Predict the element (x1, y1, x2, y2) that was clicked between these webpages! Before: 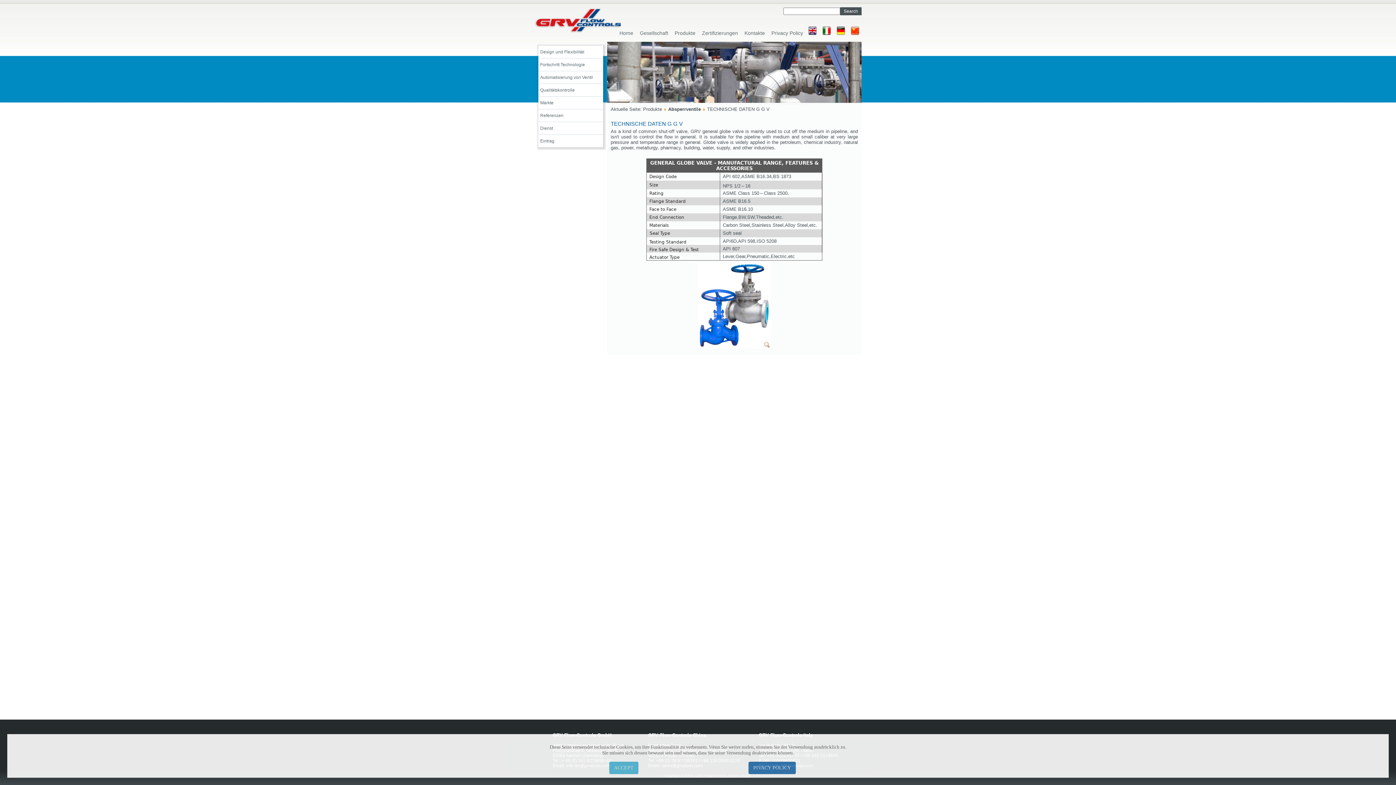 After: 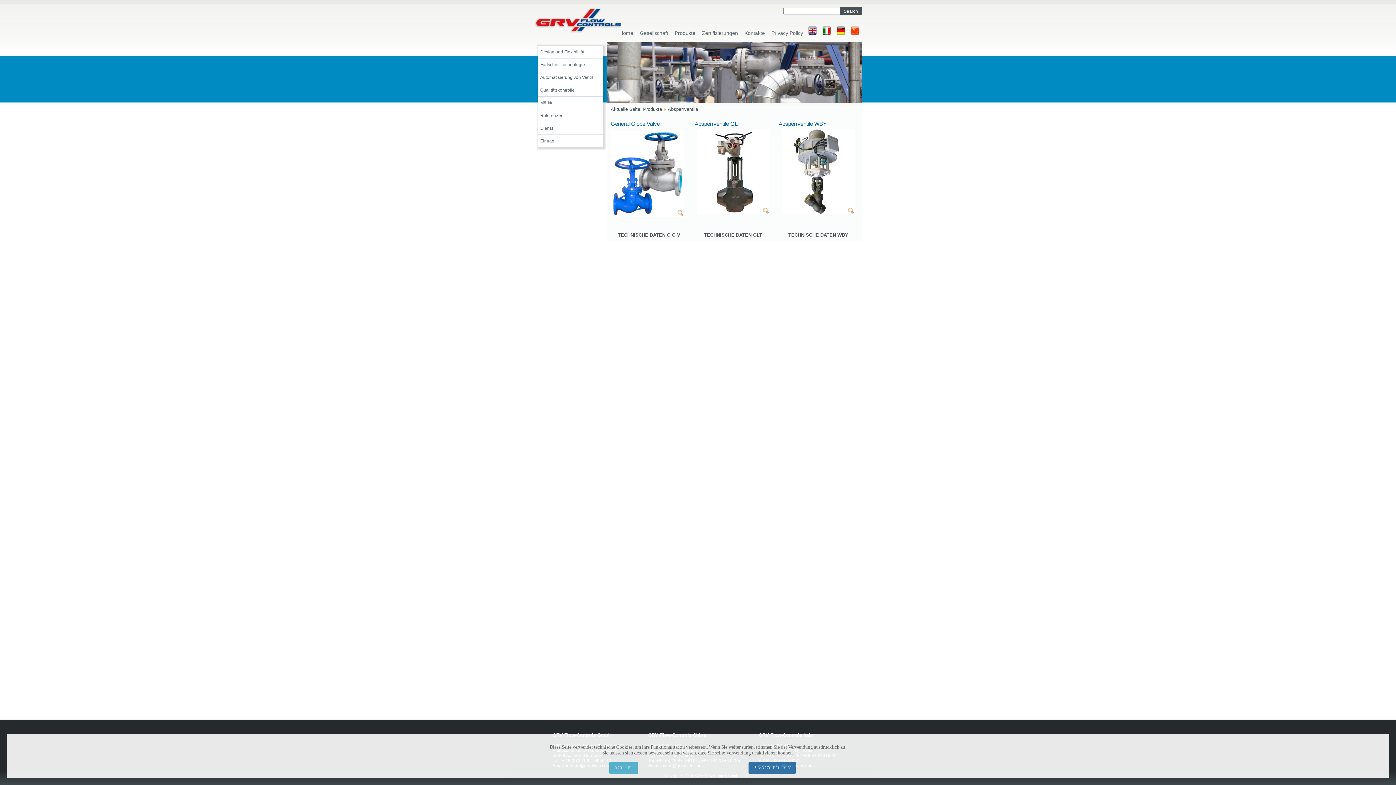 Action: label: Absperrventile bbox: (668, 106, 701, 112)